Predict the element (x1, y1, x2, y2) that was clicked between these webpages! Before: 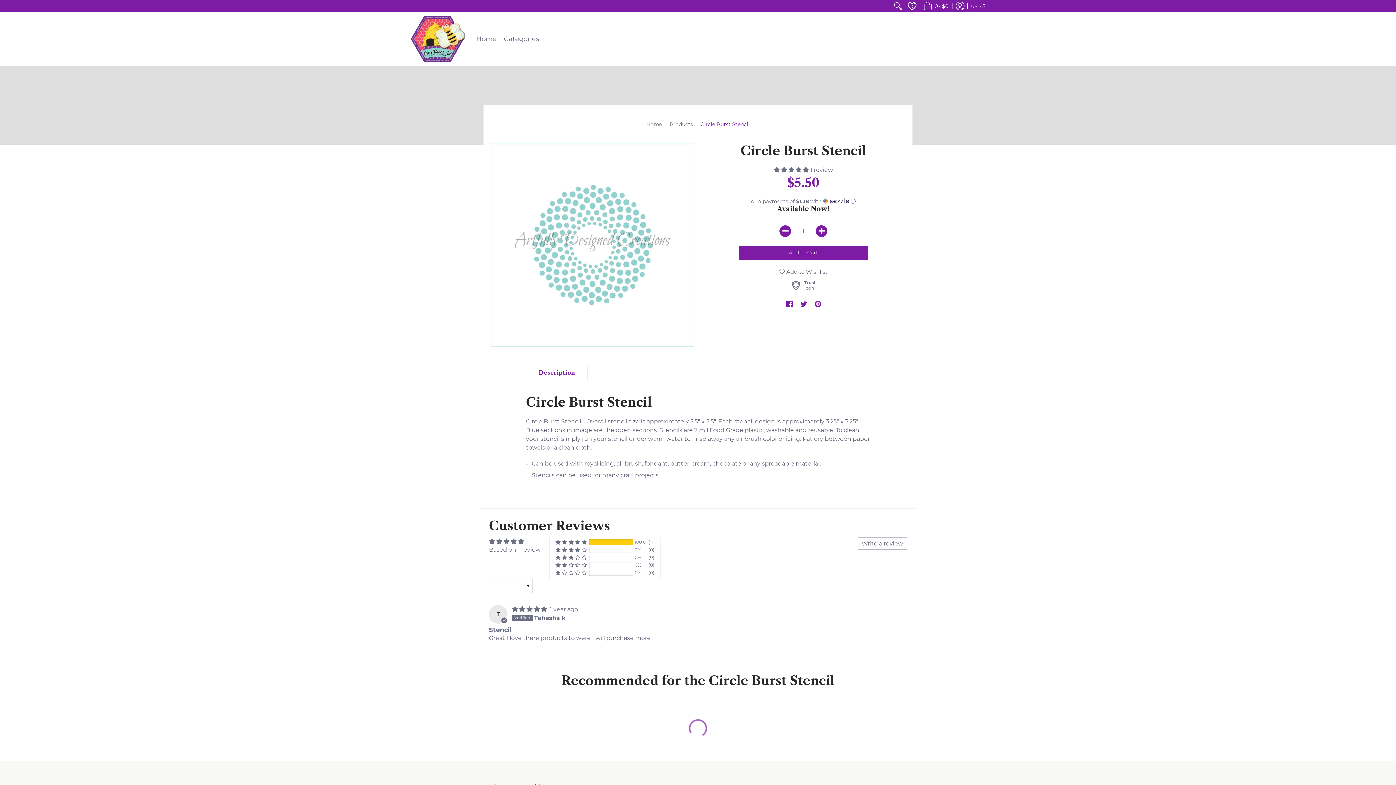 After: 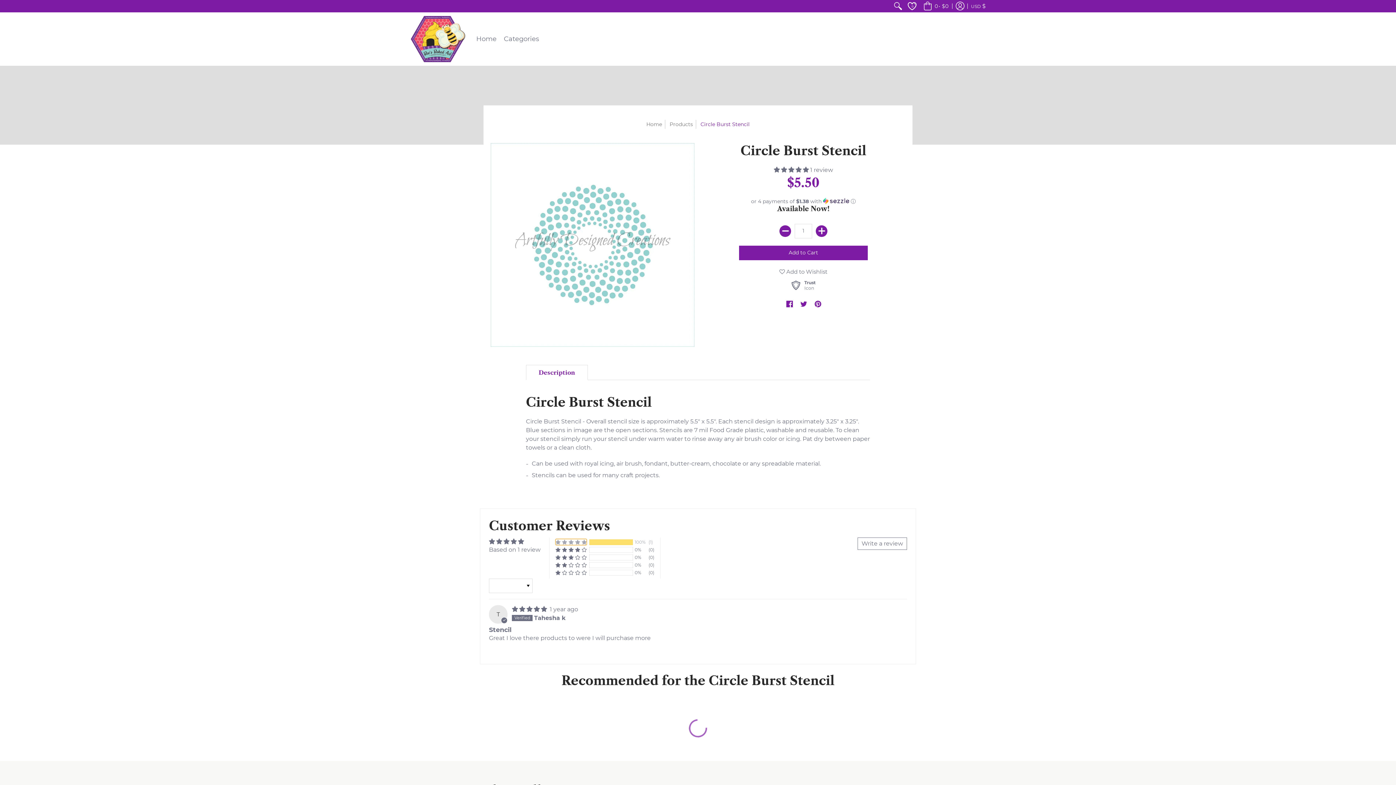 Action: bbox: (555, 539, 586, 545) label: 100% (1) reviews with 5 star rating